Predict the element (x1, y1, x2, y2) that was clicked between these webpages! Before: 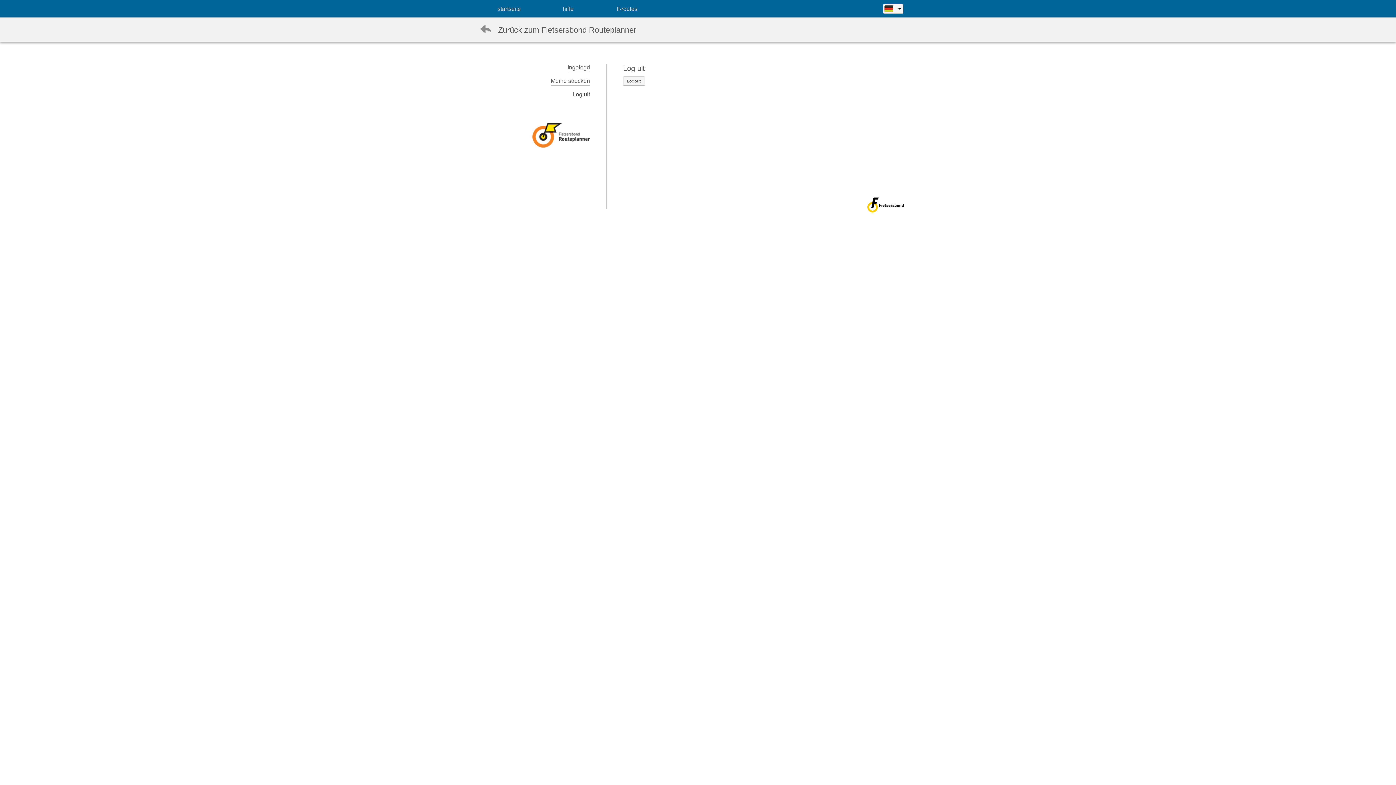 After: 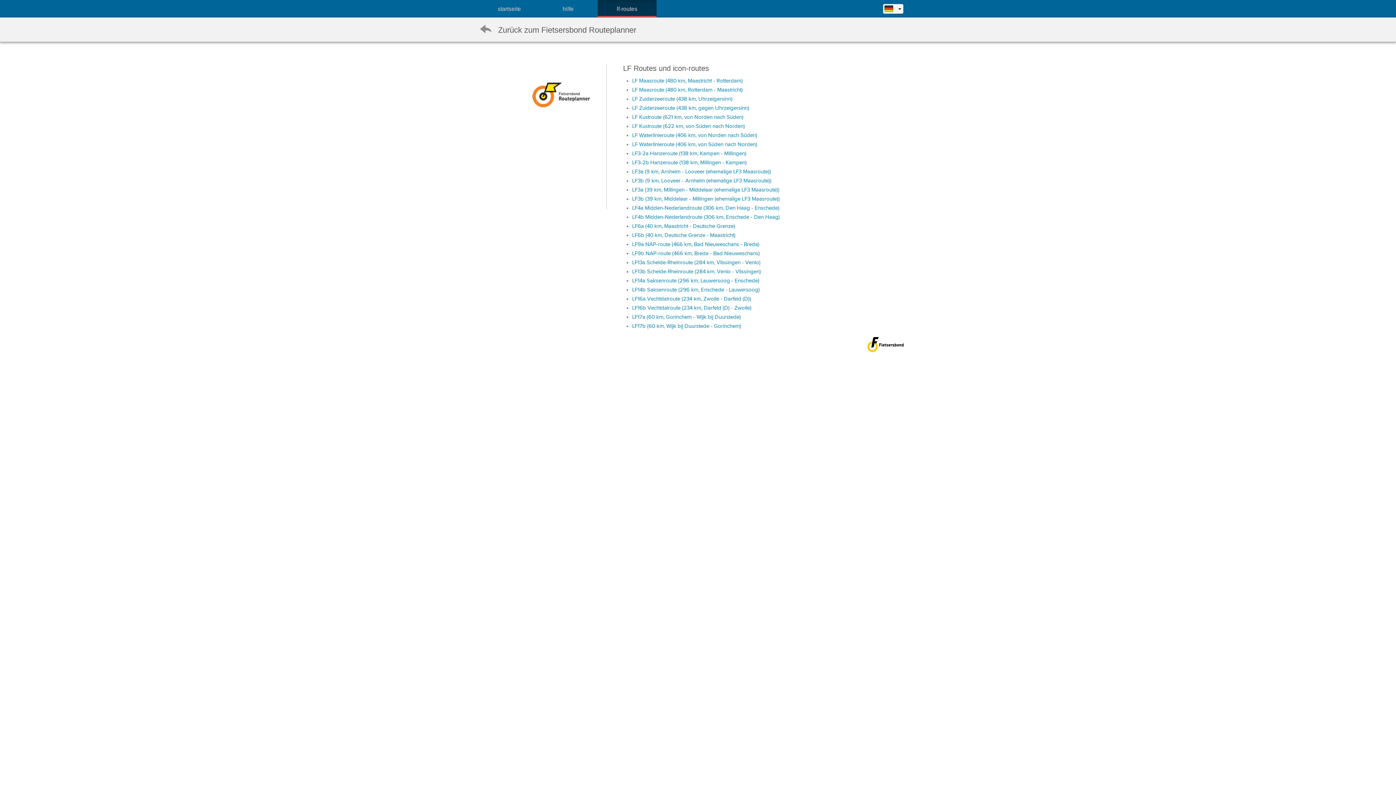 Action: bbox: (597, 0, 656, 17) label: lf-routes